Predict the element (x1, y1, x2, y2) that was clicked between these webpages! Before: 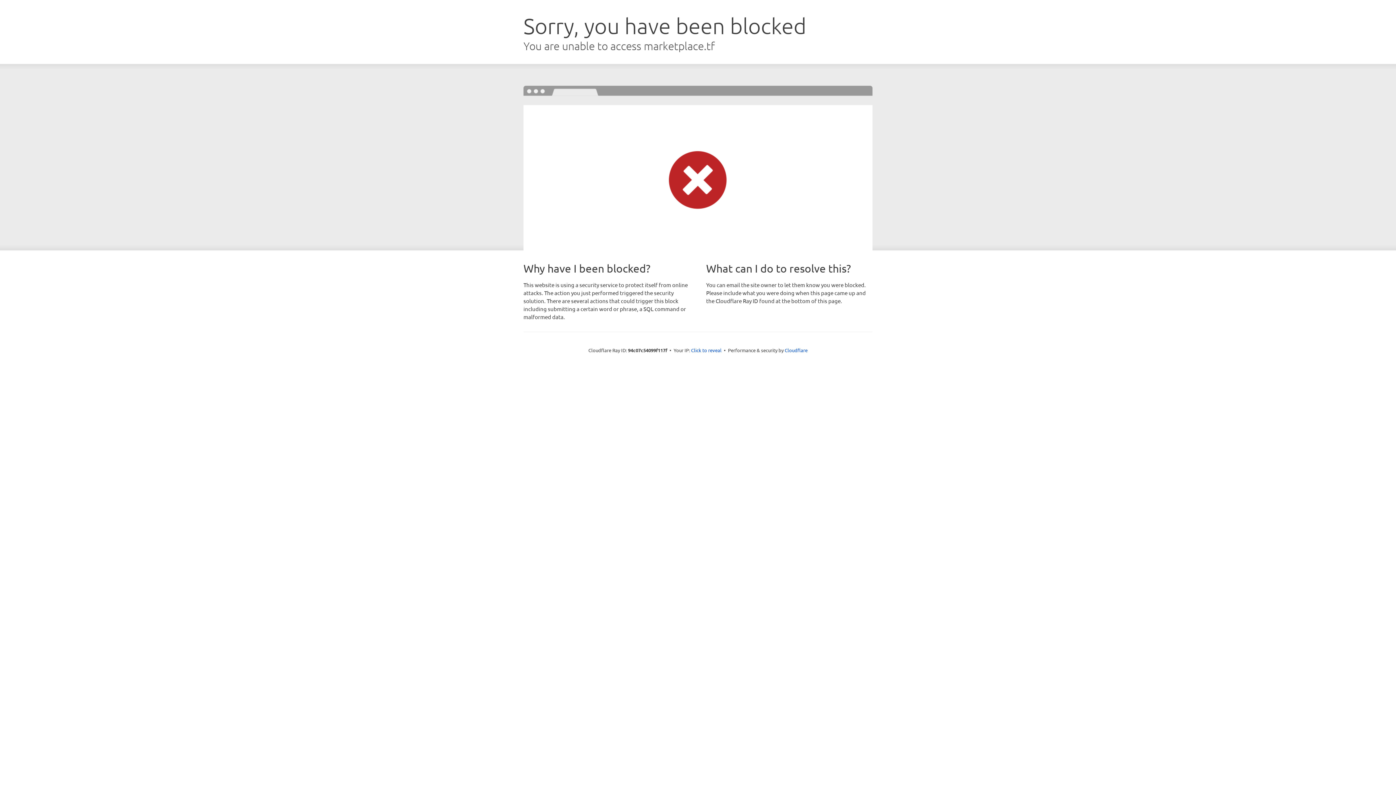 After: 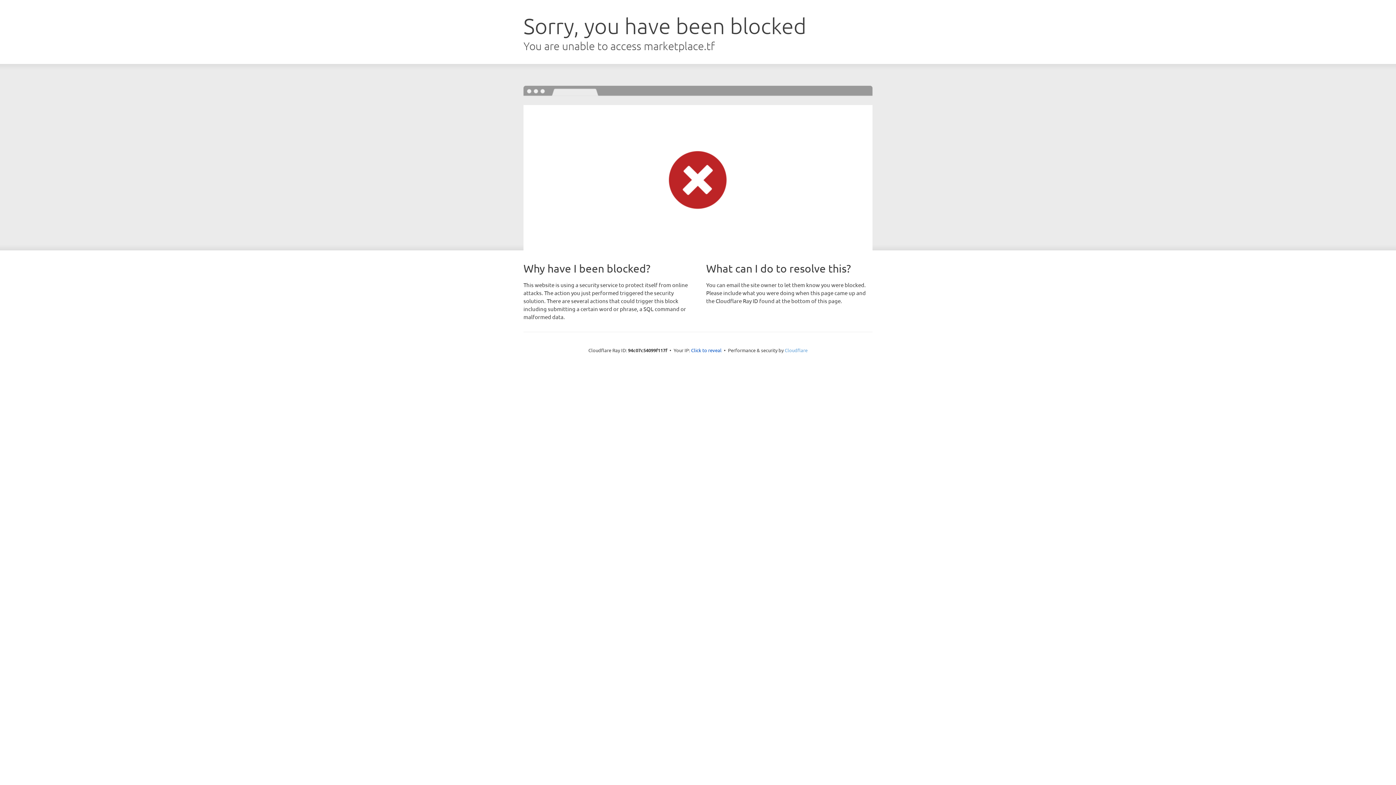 Action: bbox: (784, 347, 807, 353) label: Cloudflare